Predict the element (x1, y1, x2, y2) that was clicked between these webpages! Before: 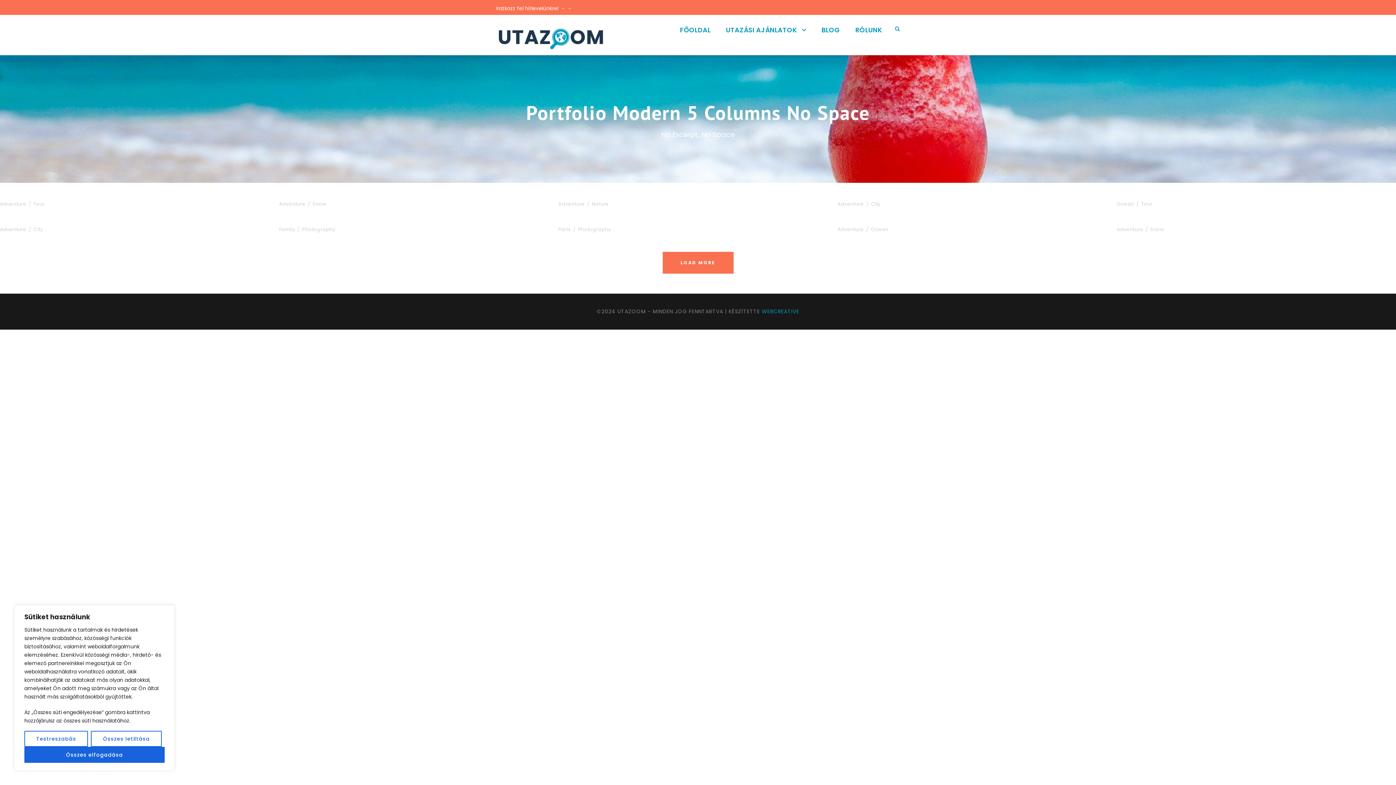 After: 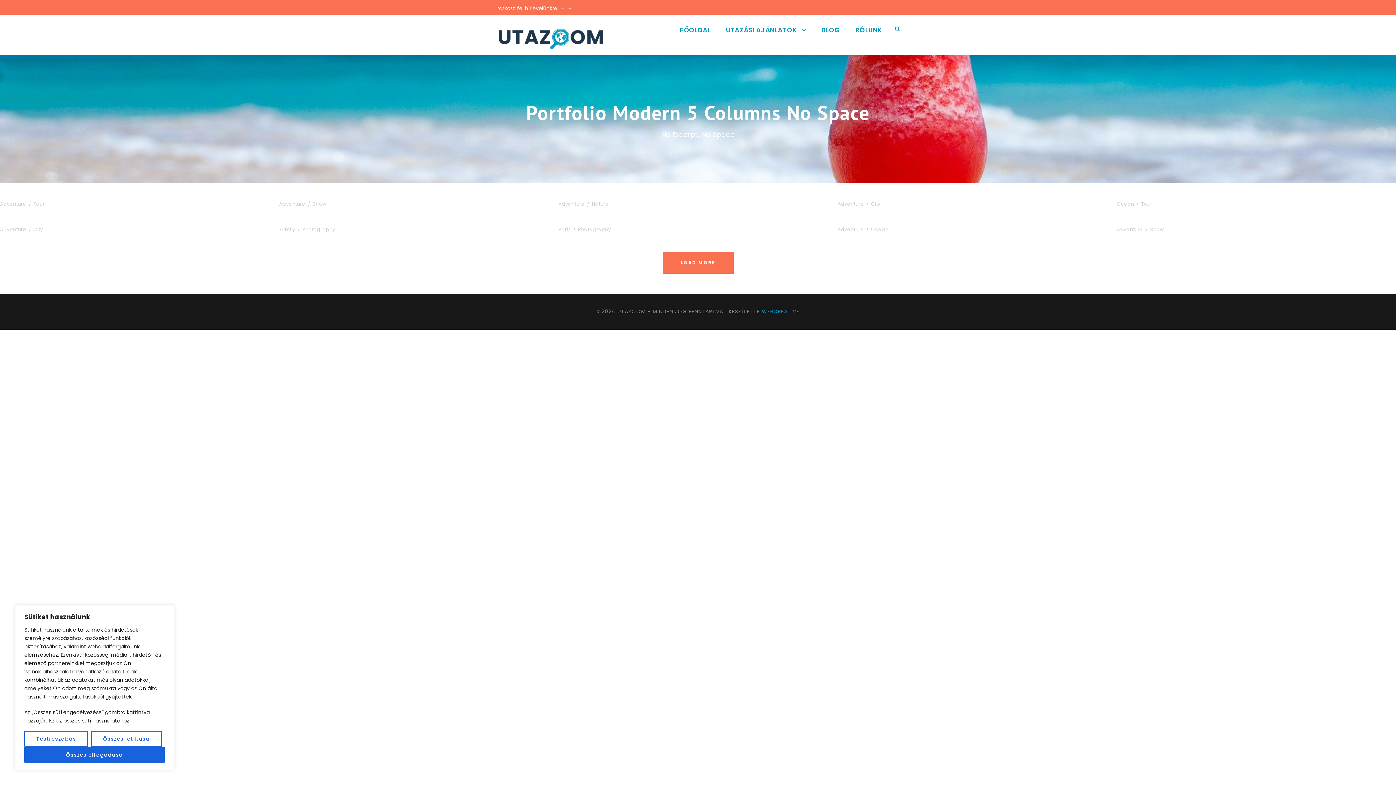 Action: bbox: (558, 209, 567, 217)